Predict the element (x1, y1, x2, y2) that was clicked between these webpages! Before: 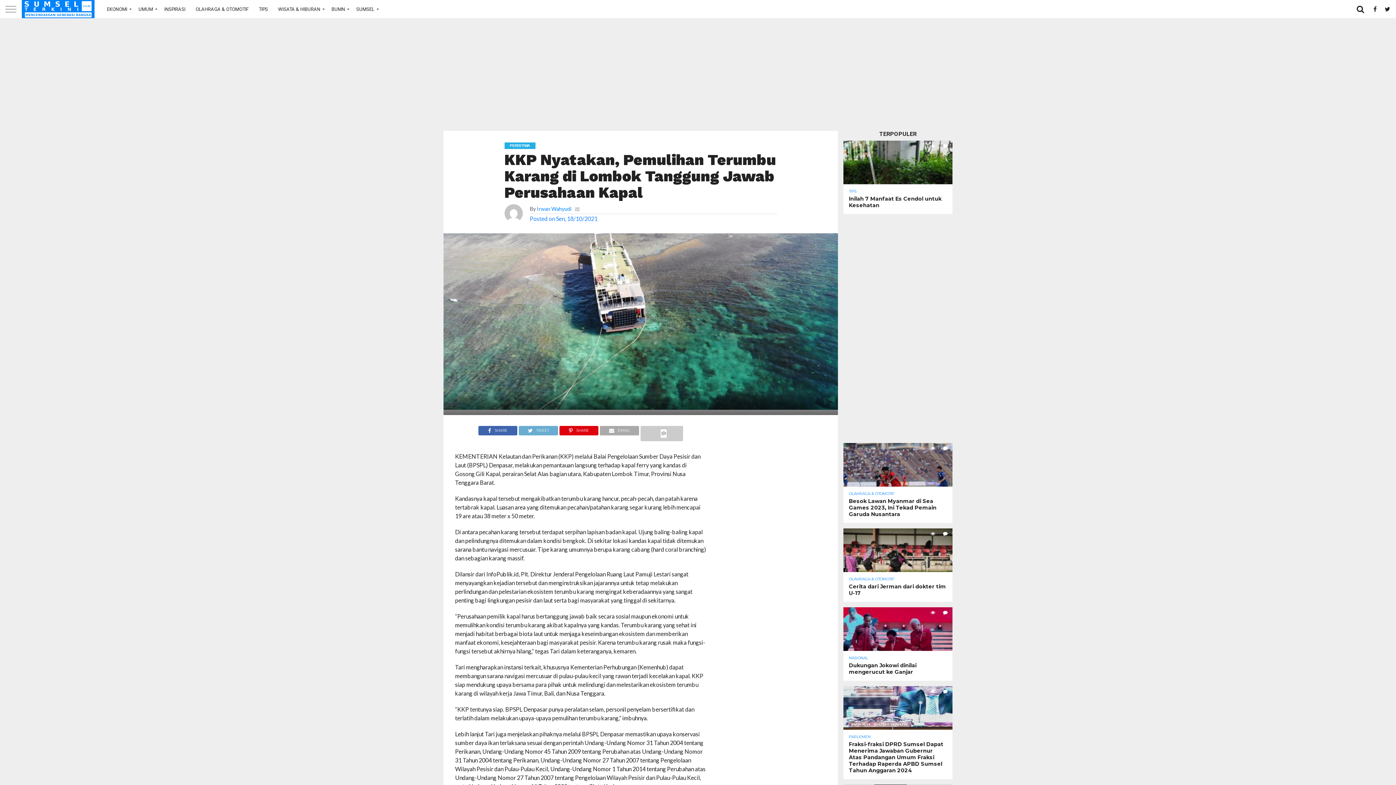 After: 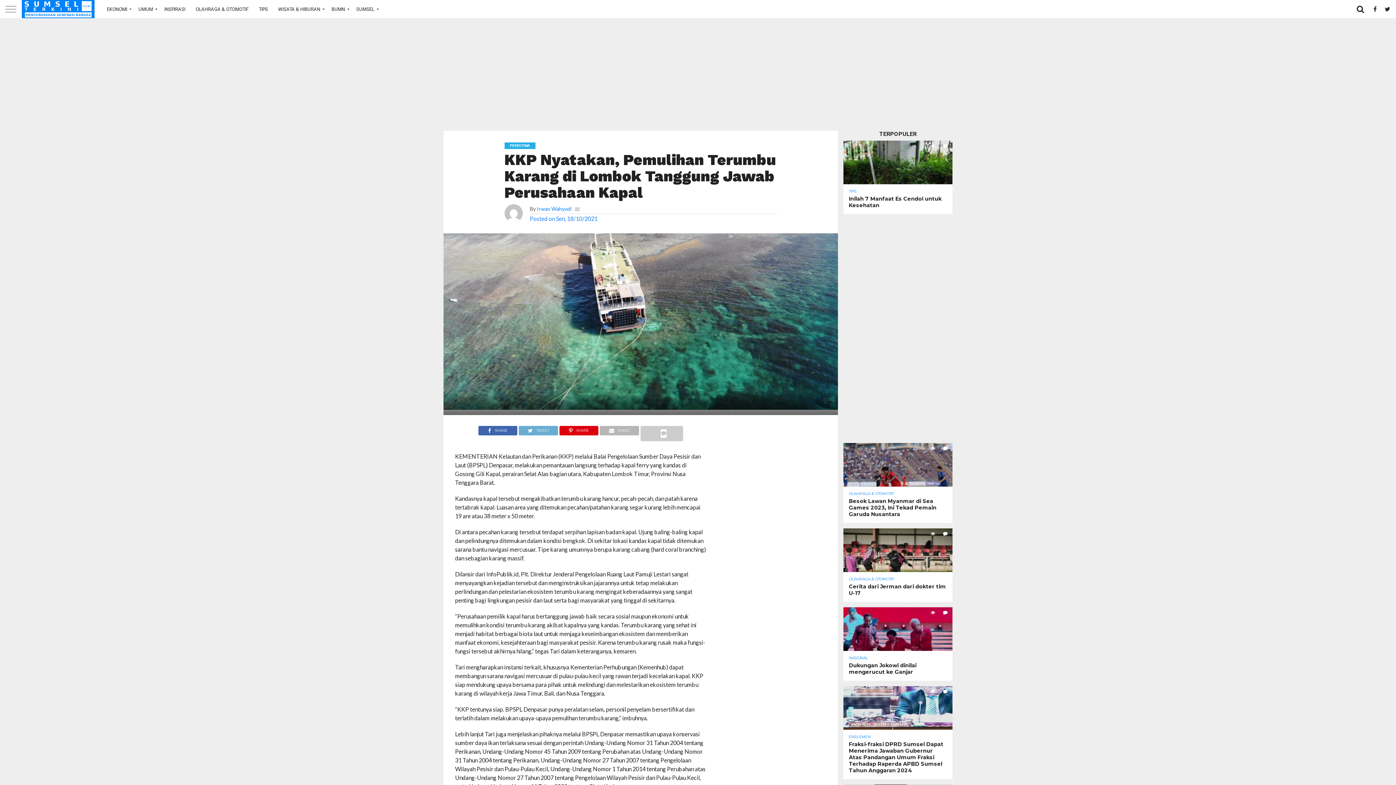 Action: bbox: (599, 429, 639, 436) label: EMAIL